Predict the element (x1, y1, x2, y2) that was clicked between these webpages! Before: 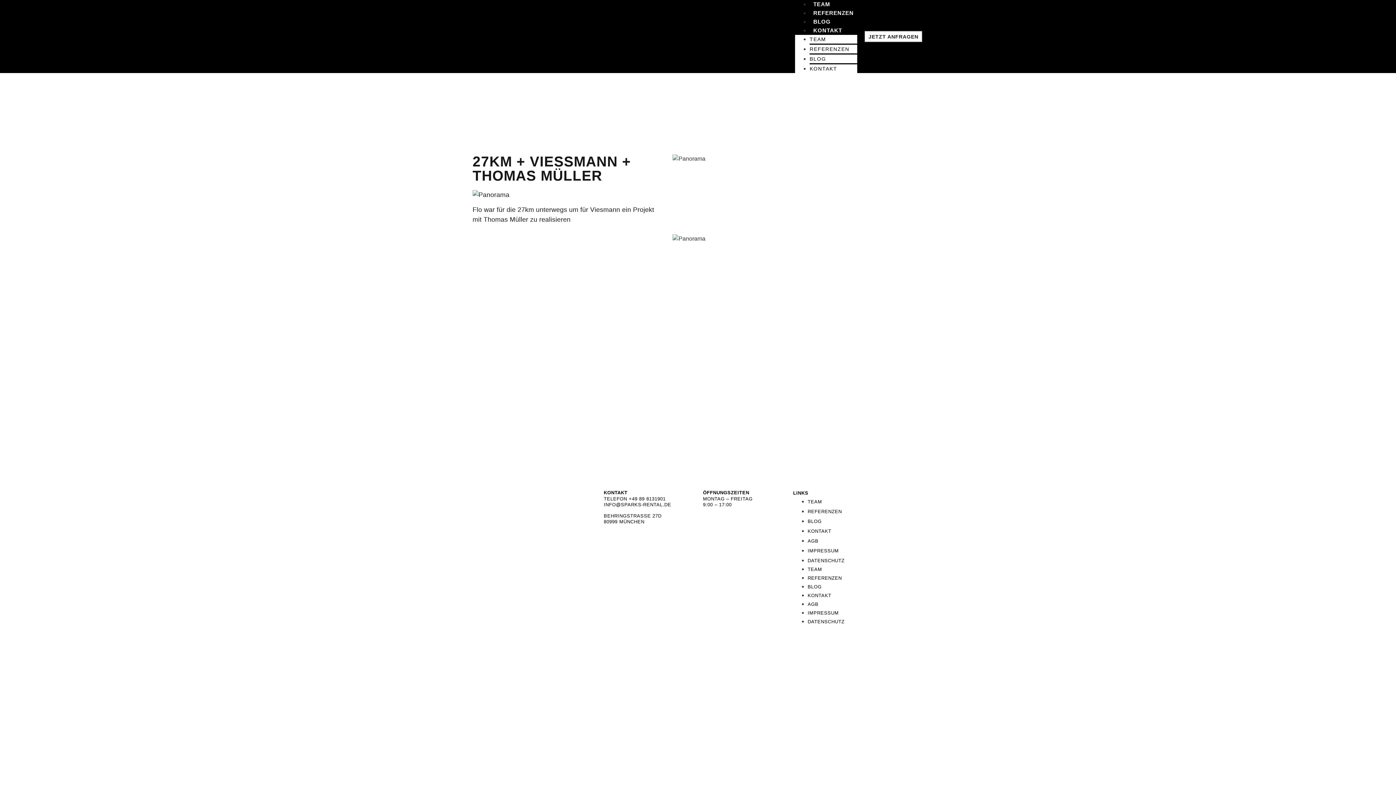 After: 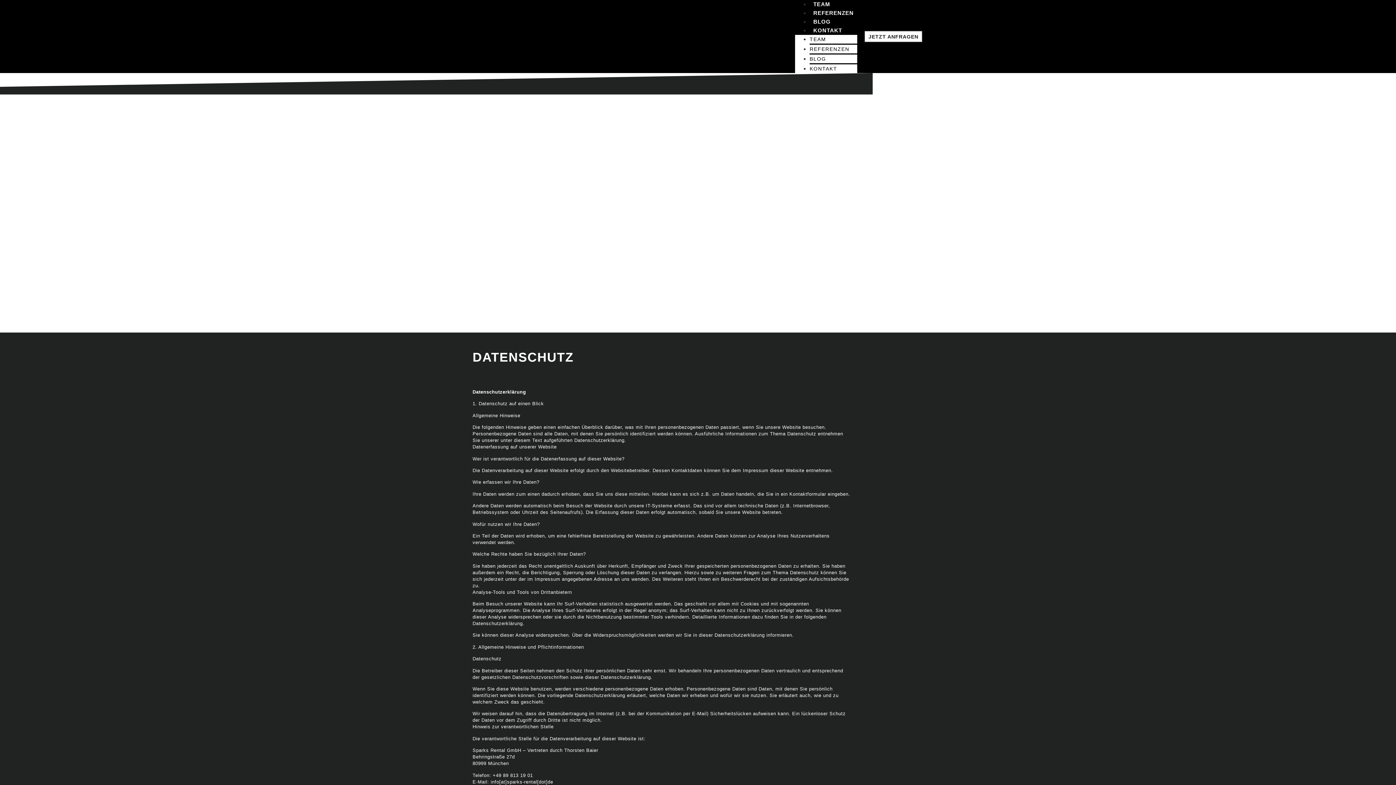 Action: bbox: (807, 619, 844, 624) label: DATENSCHUTZ